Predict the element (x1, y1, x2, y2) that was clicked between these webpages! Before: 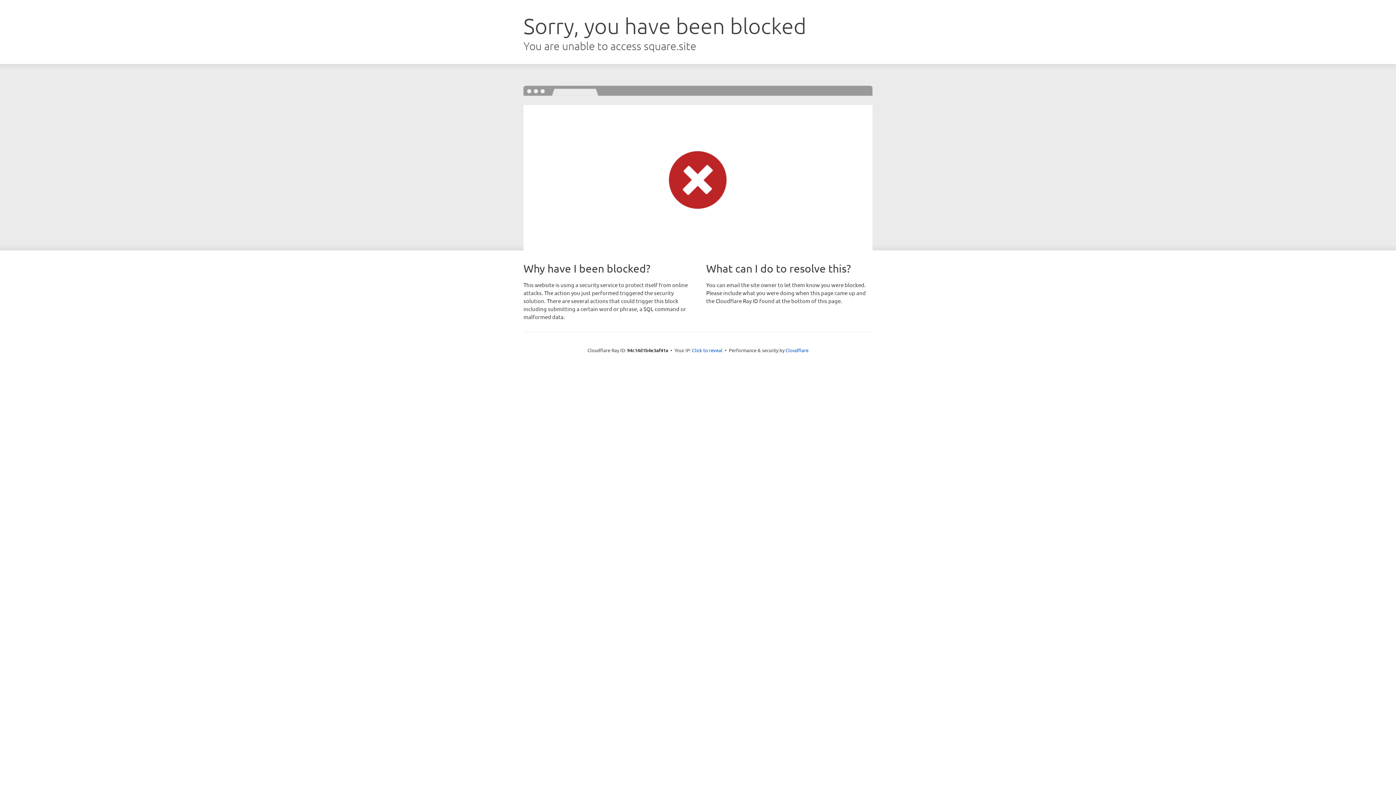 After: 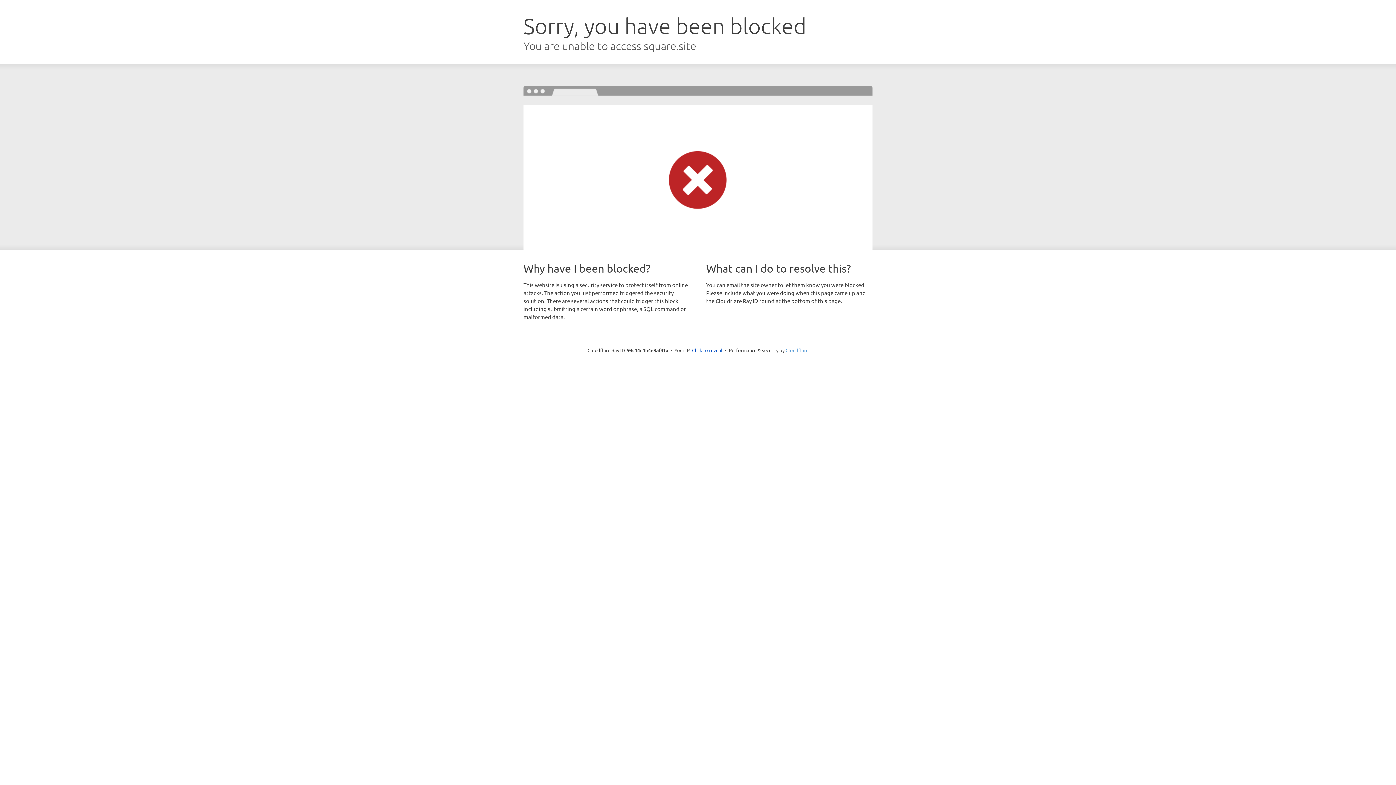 Action: bbox: (785, 347, 808, 353) label: Cloudflare